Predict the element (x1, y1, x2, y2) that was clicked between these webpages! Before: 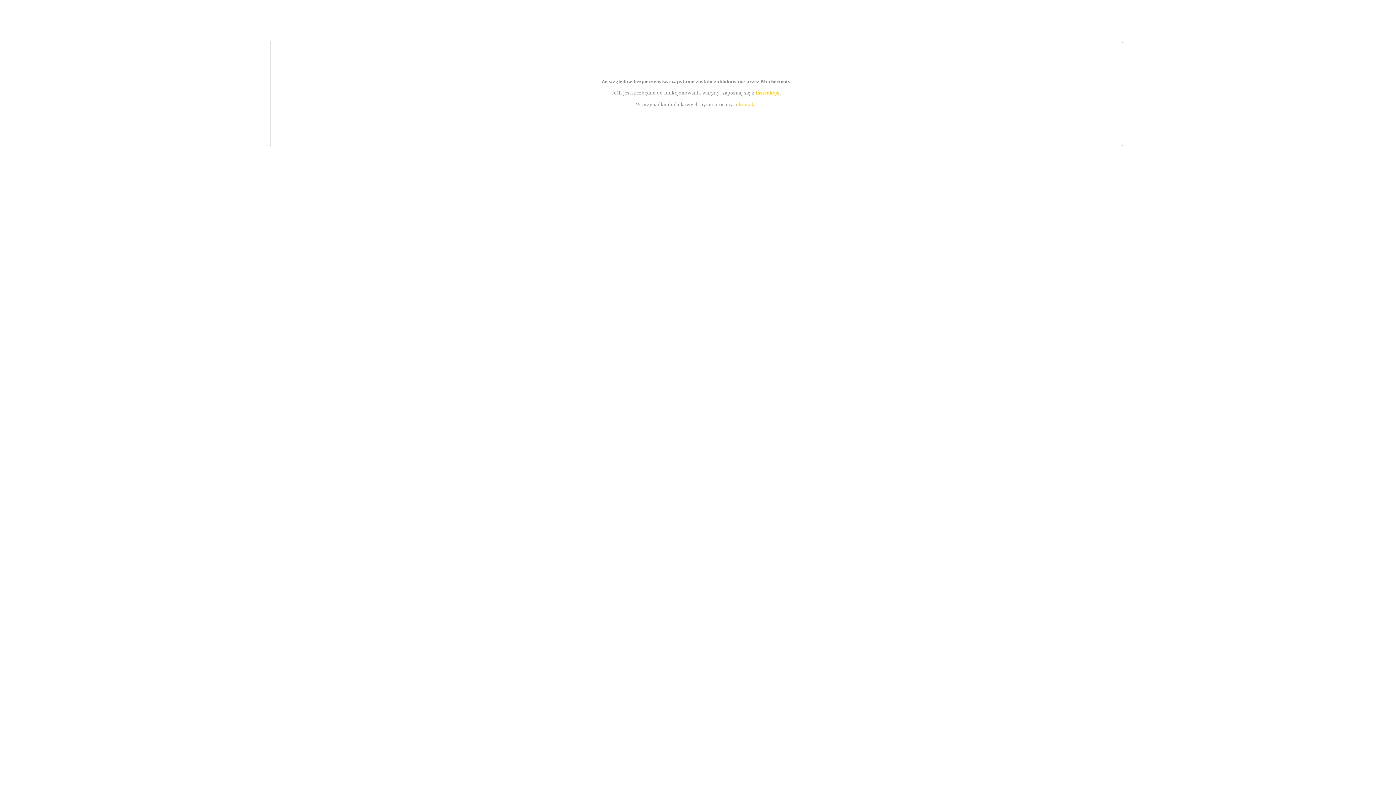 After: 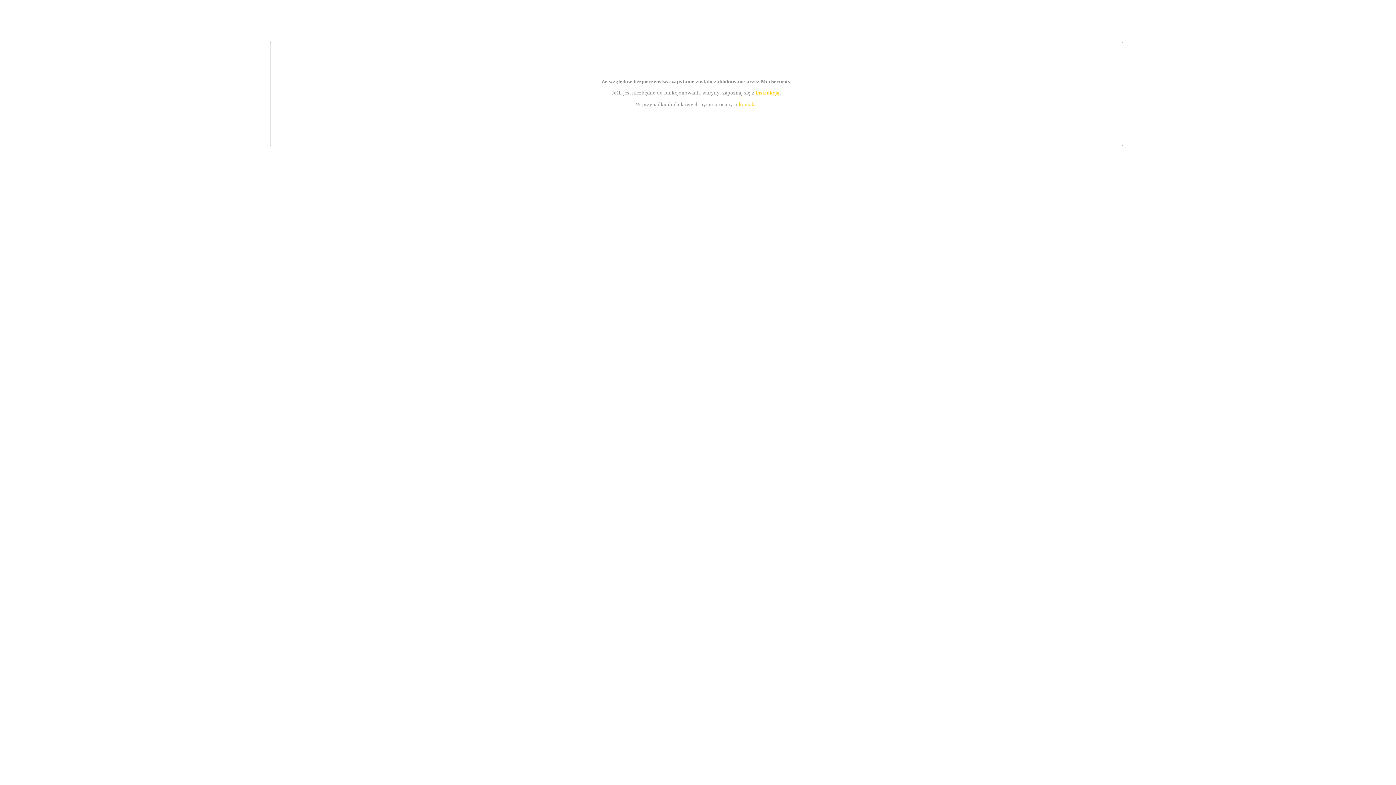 Action: bbox: (739, 101, 756, 107) label: kontakt